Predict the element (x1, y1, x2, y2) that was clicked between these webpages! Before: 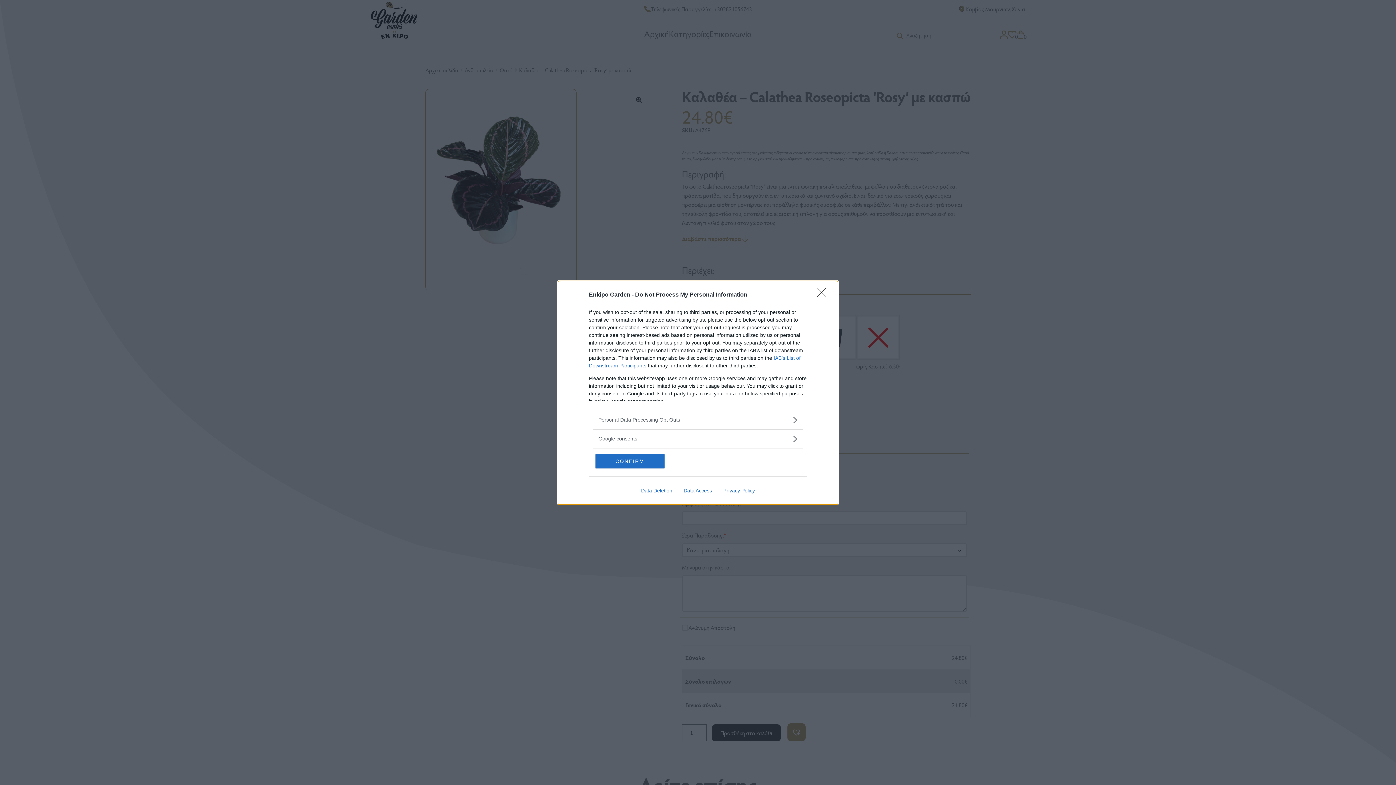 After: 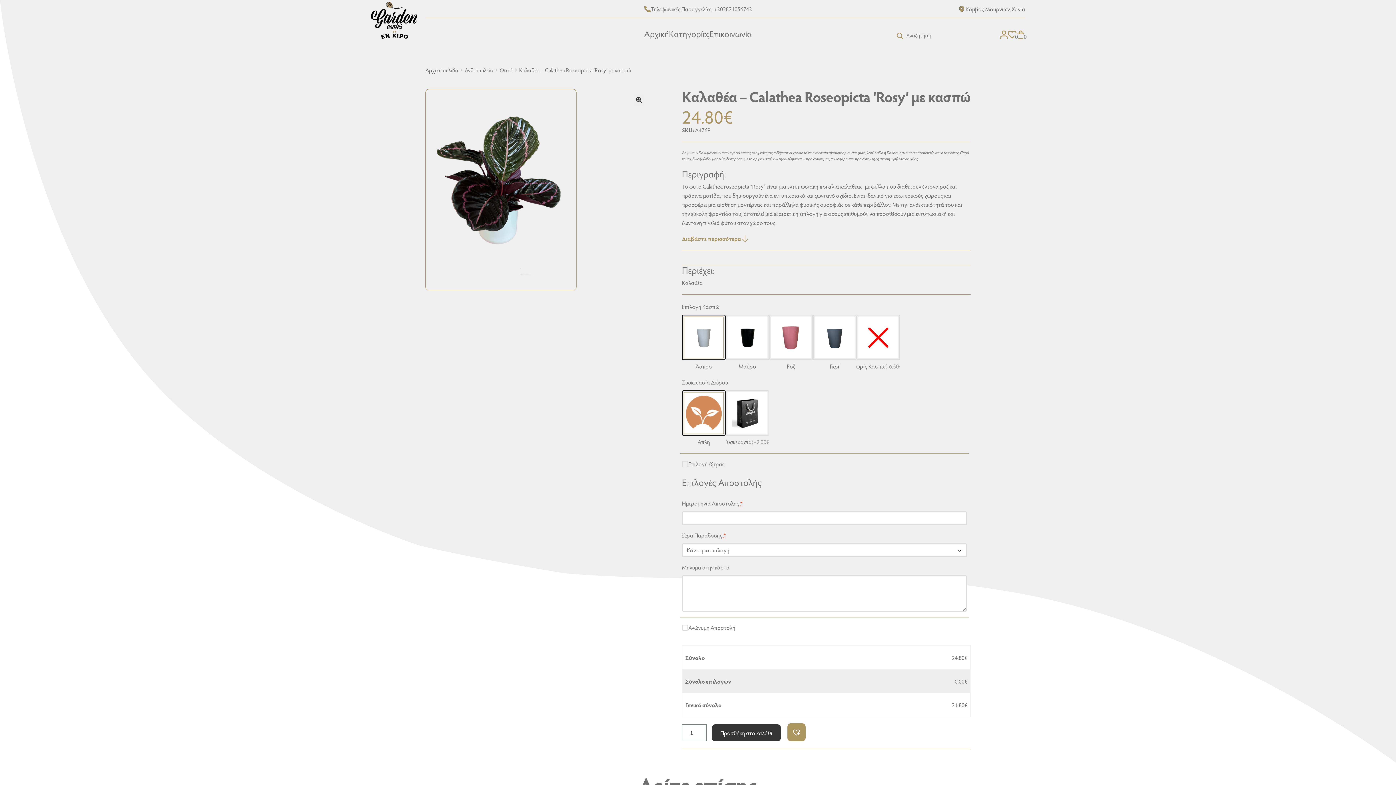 Action: label: Close bbox: (817, 288, 830, 302)